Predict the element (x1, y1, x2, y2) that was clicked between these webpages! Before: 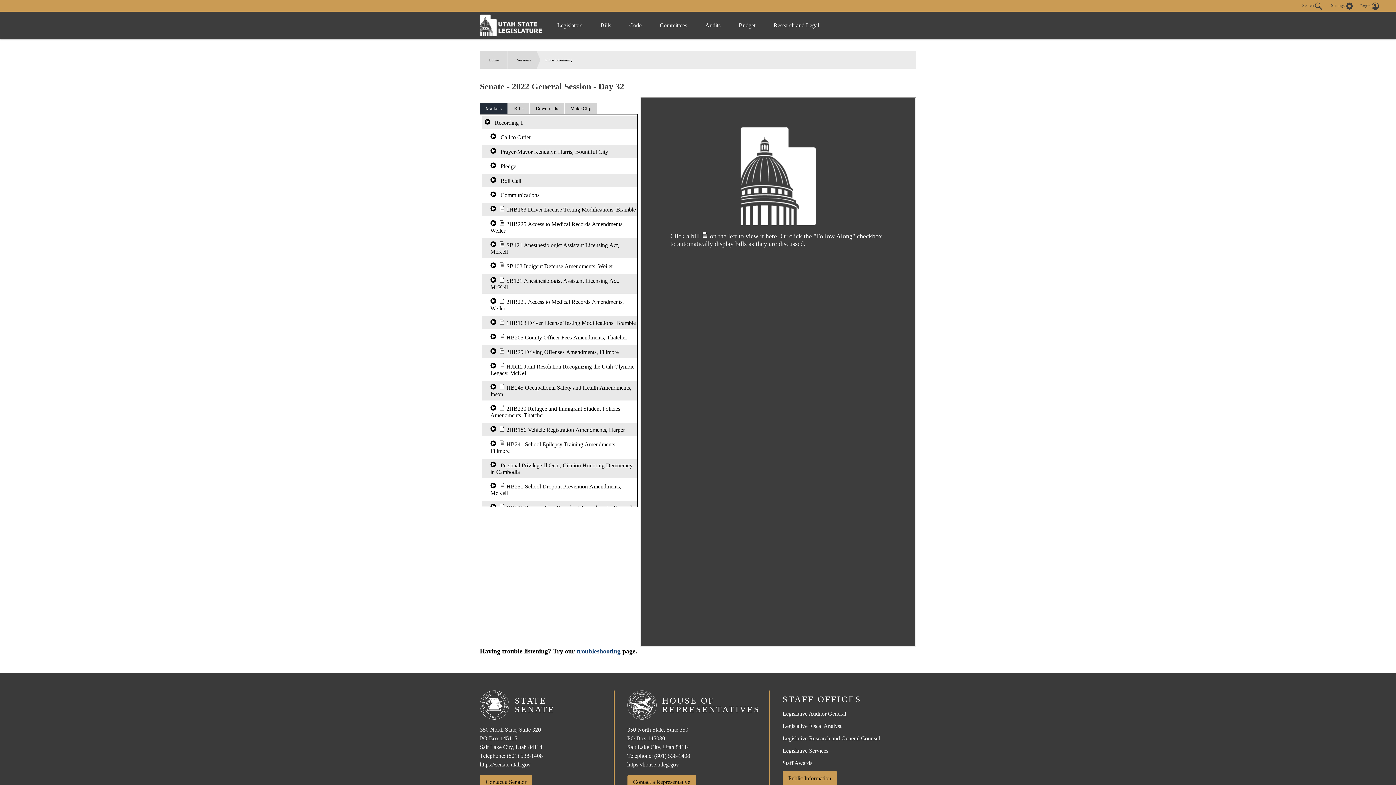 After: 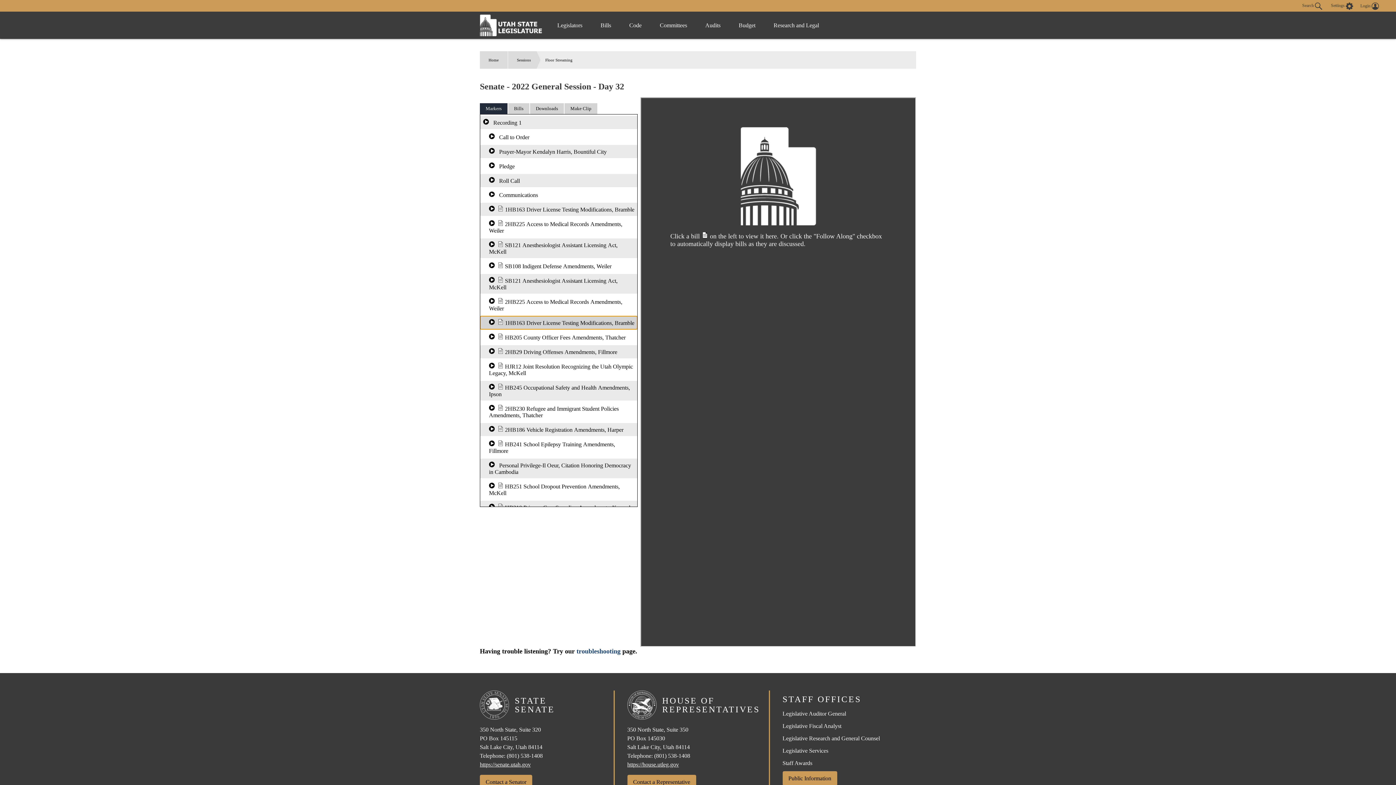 Action: bbox: (481, 316, 638, 329) label:   1HB163 Driver License Testing Modifications, Bramble